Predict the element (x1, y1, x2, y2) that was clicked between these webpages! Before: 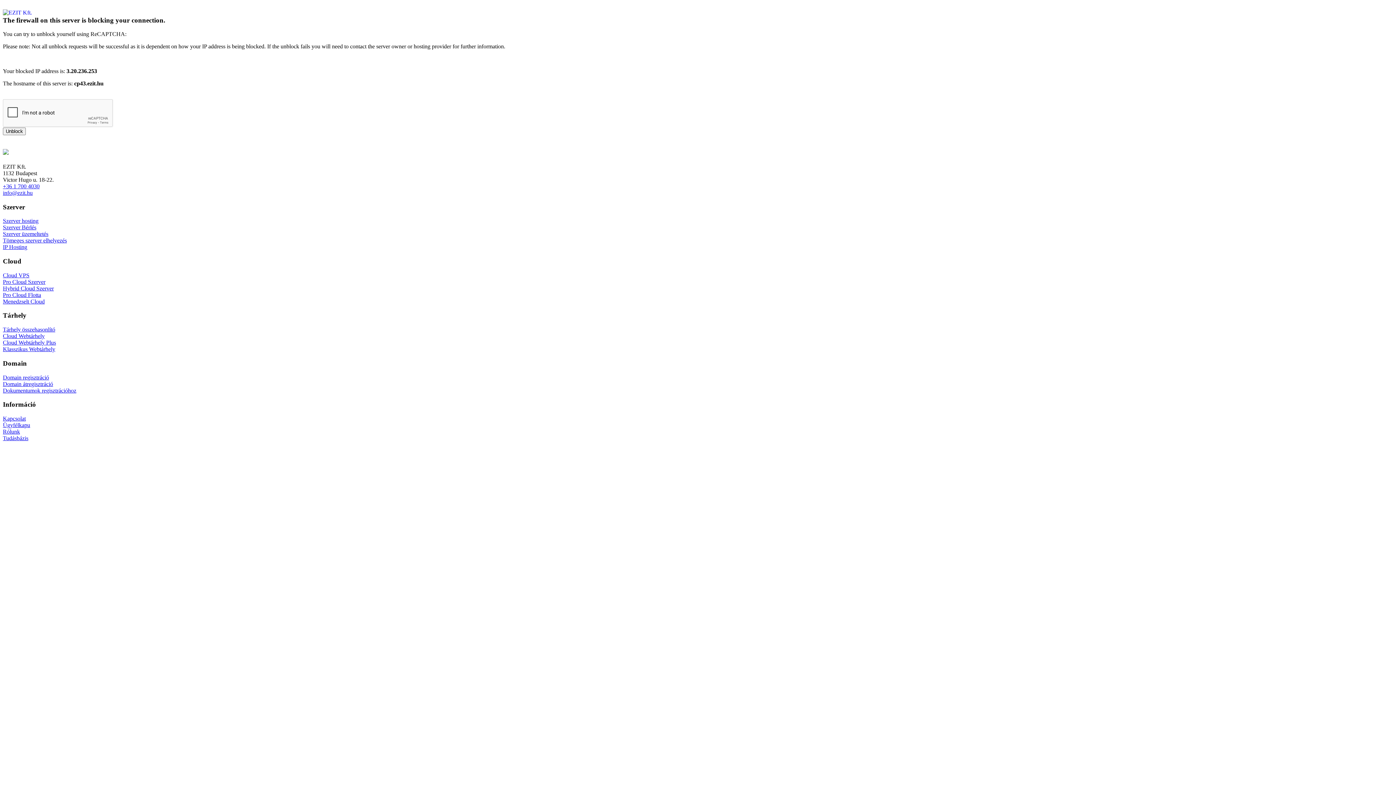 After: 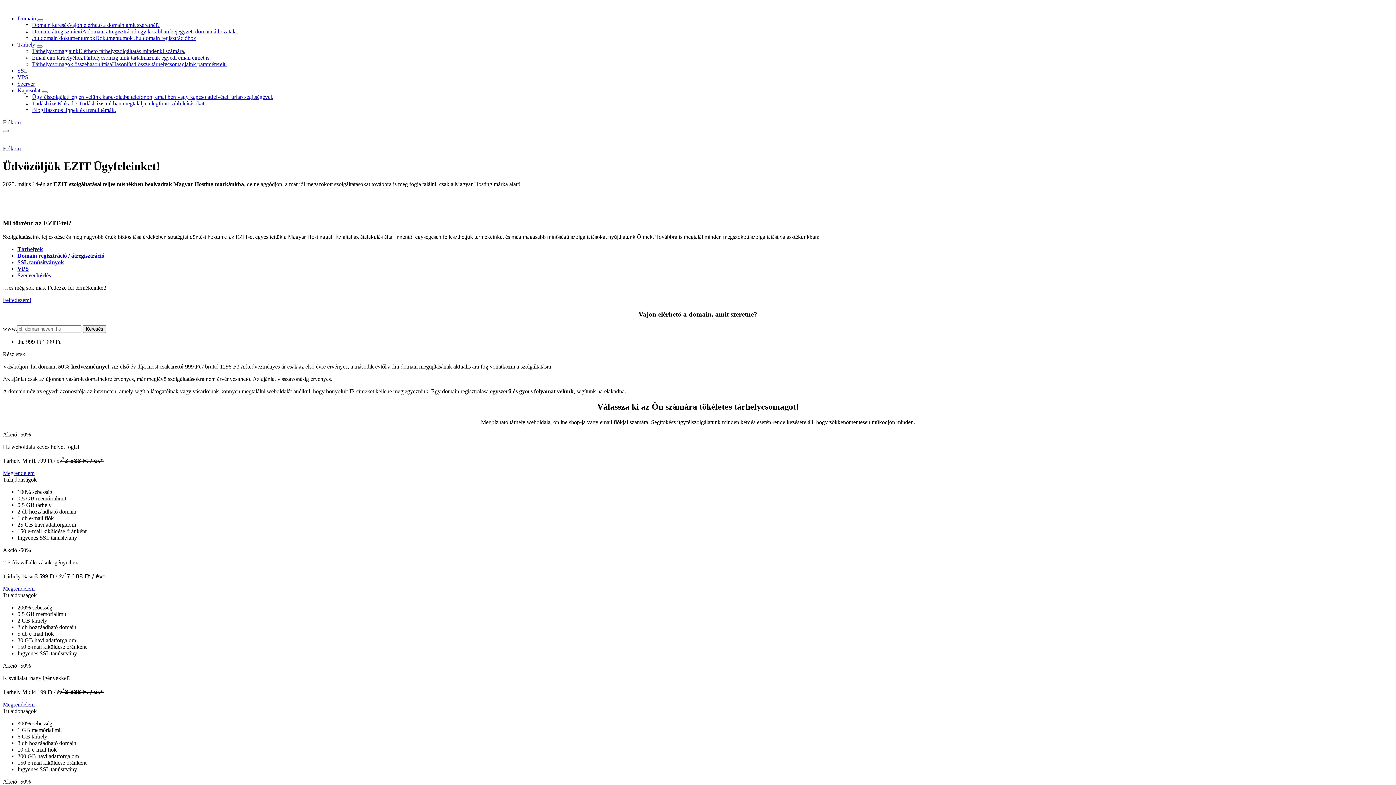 Action: label: Tárhely összehasonlító bbox: (2, 326, 55, 332)